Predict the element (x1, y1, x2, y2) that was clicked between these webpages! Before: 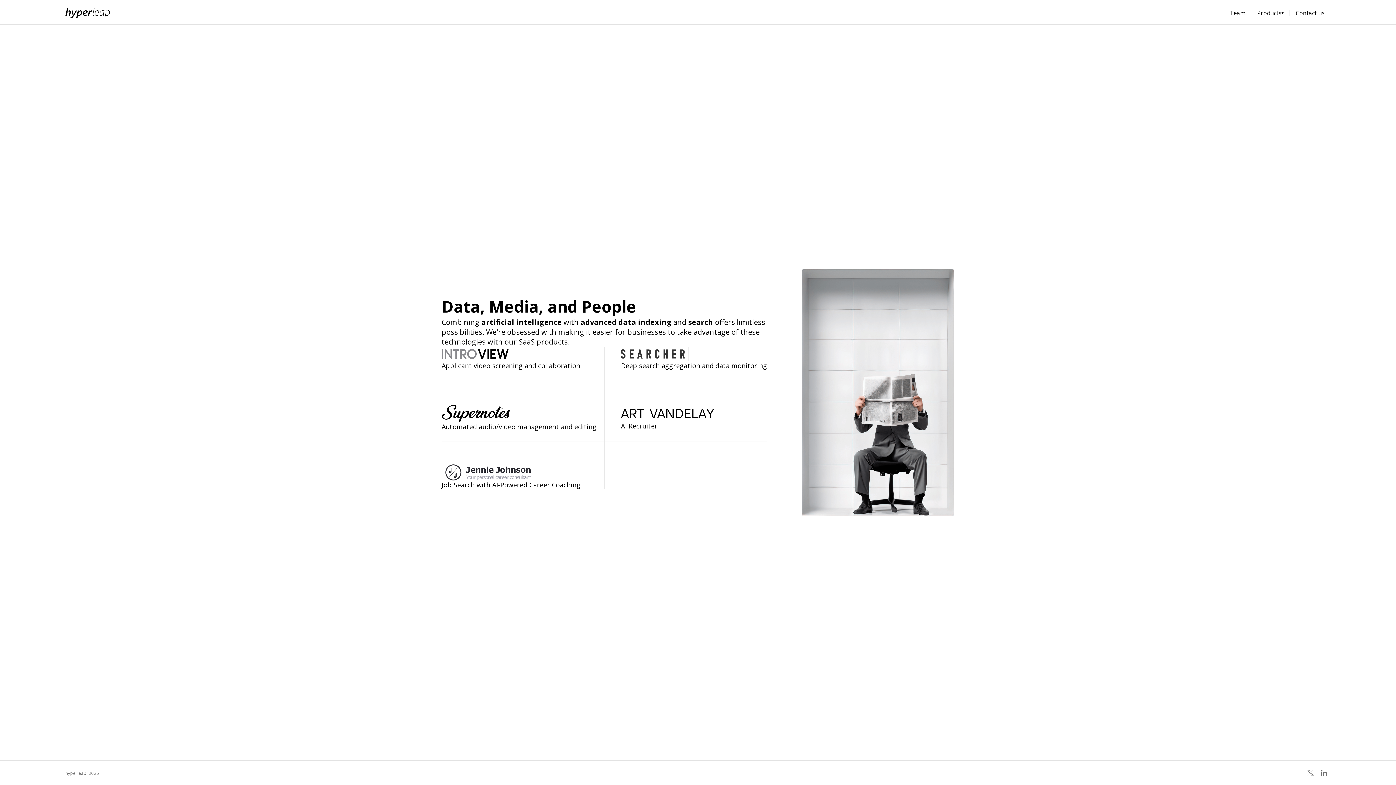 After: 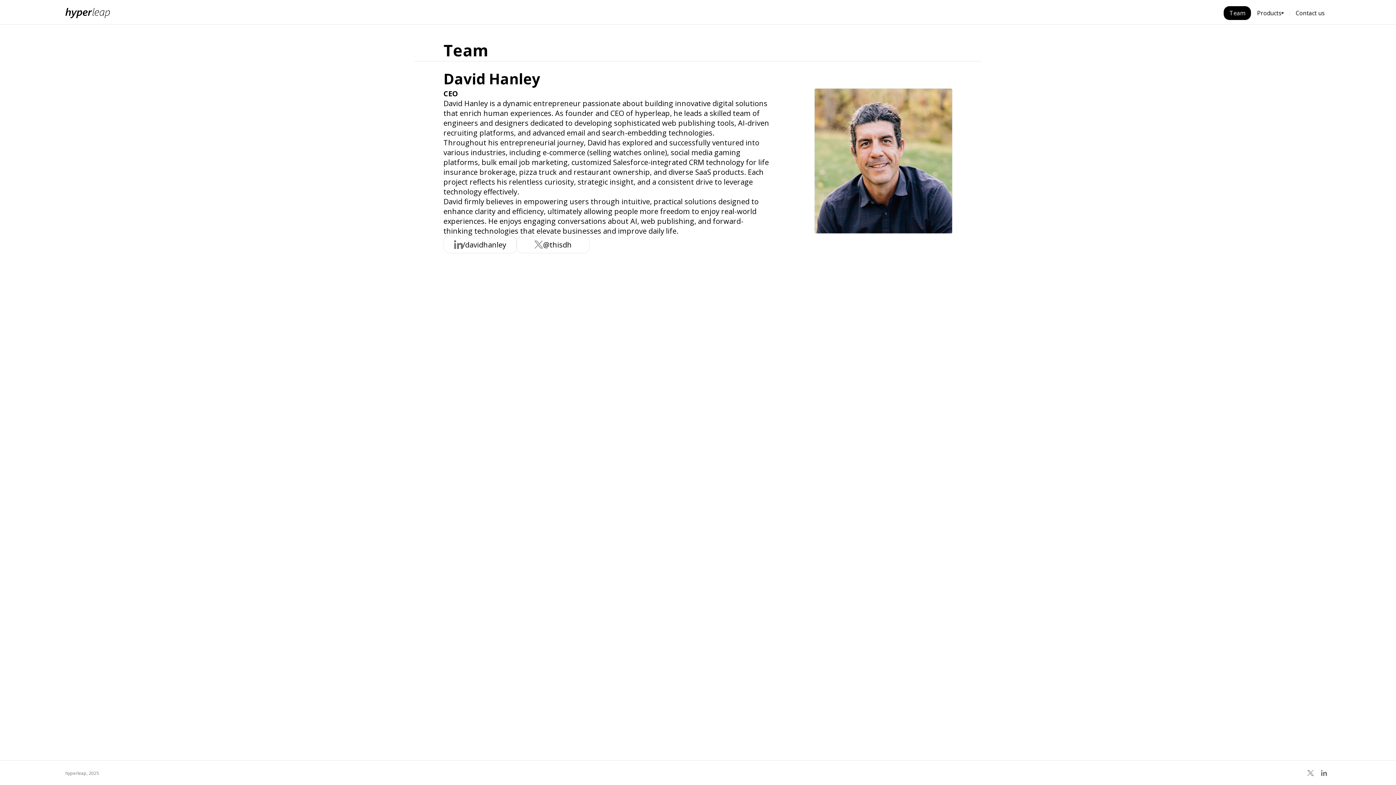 Action: label: Team bbox: (1224, 6, 1251, 19)